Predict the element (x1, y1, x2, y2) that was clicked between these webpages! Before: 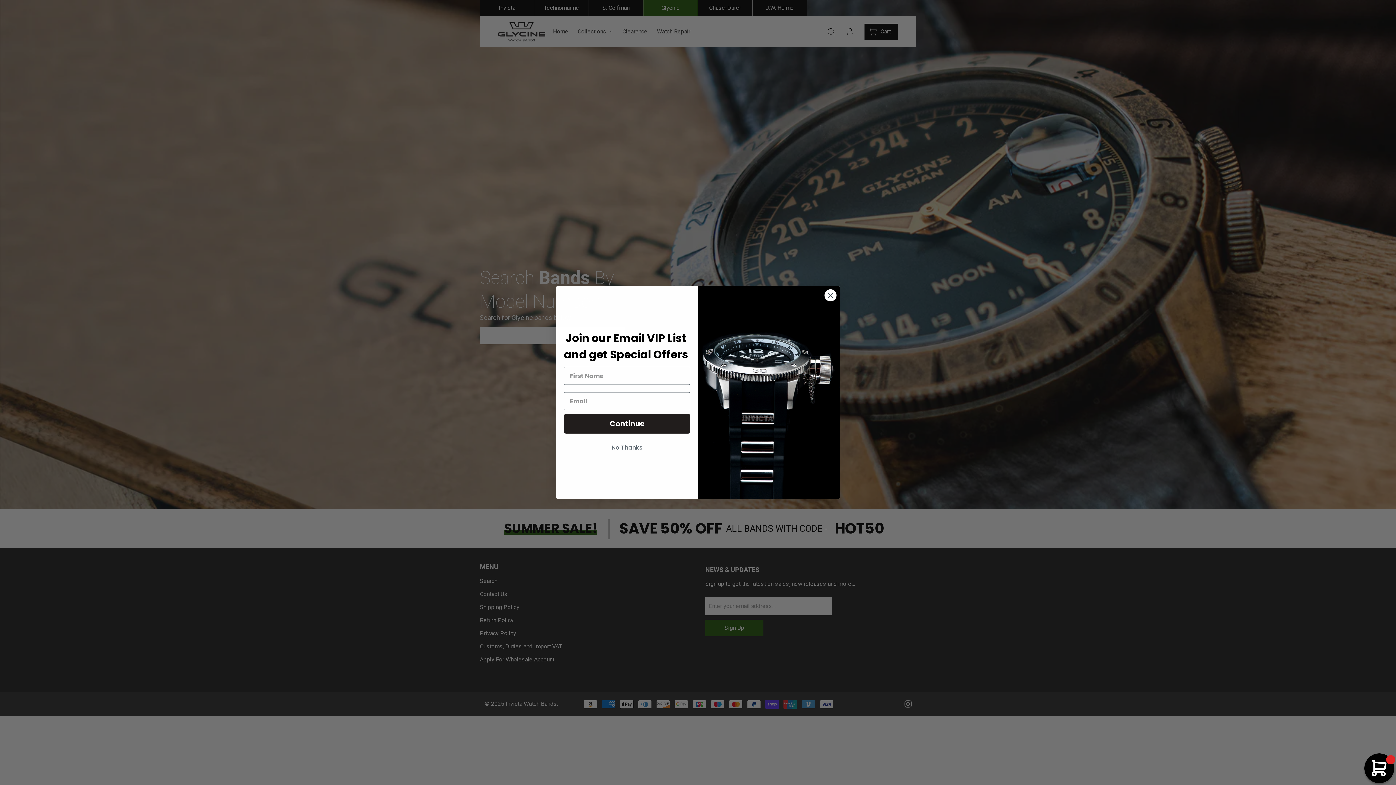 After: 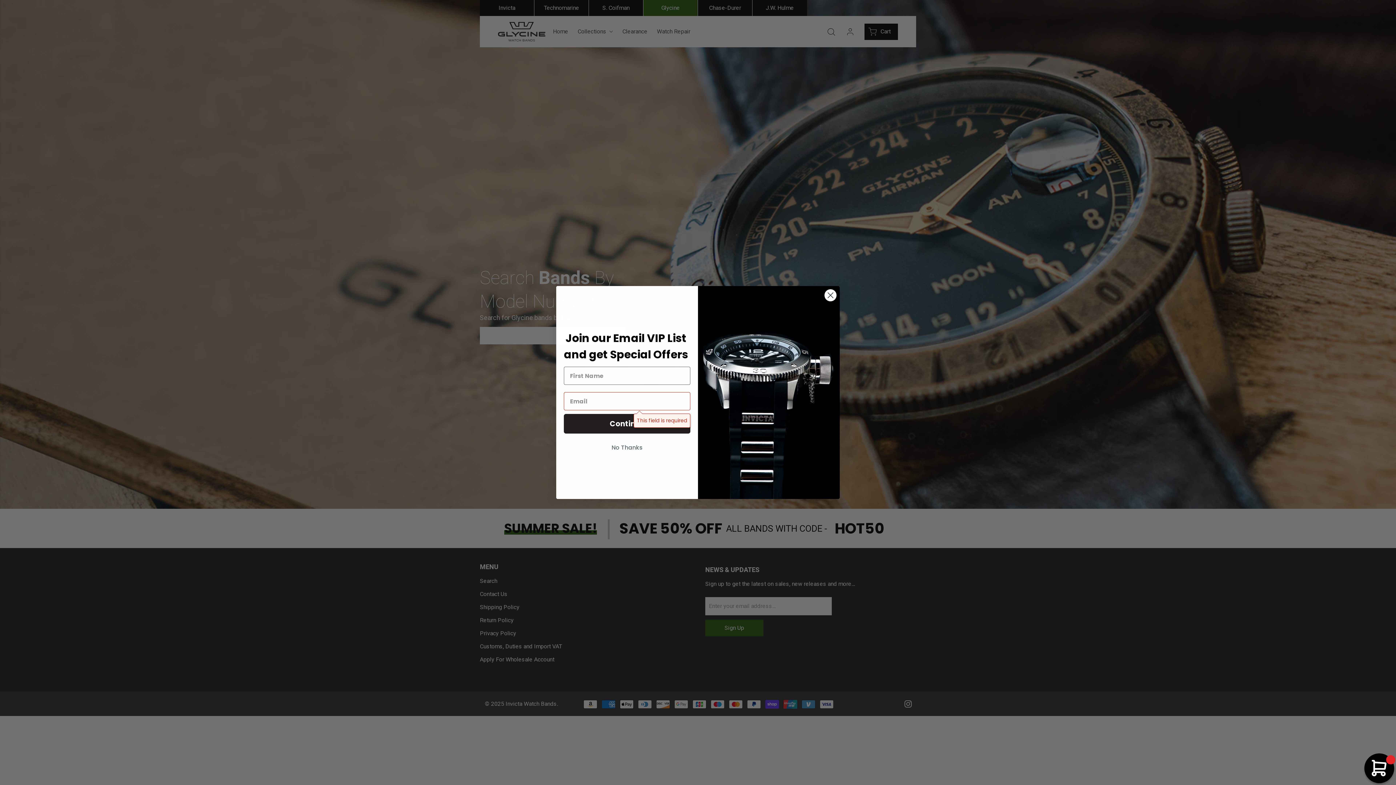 Action: bbox: (564, 436, 690, 456) label: Continue